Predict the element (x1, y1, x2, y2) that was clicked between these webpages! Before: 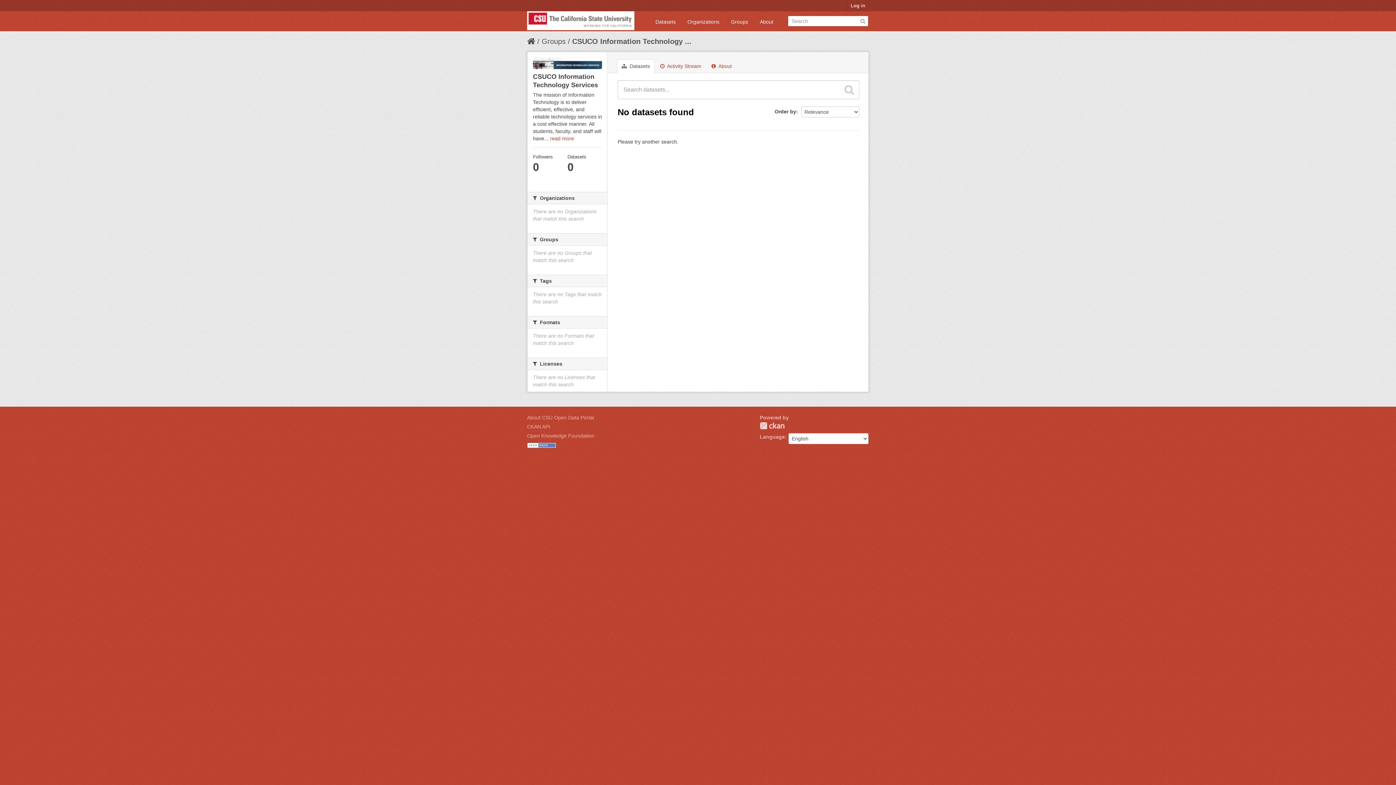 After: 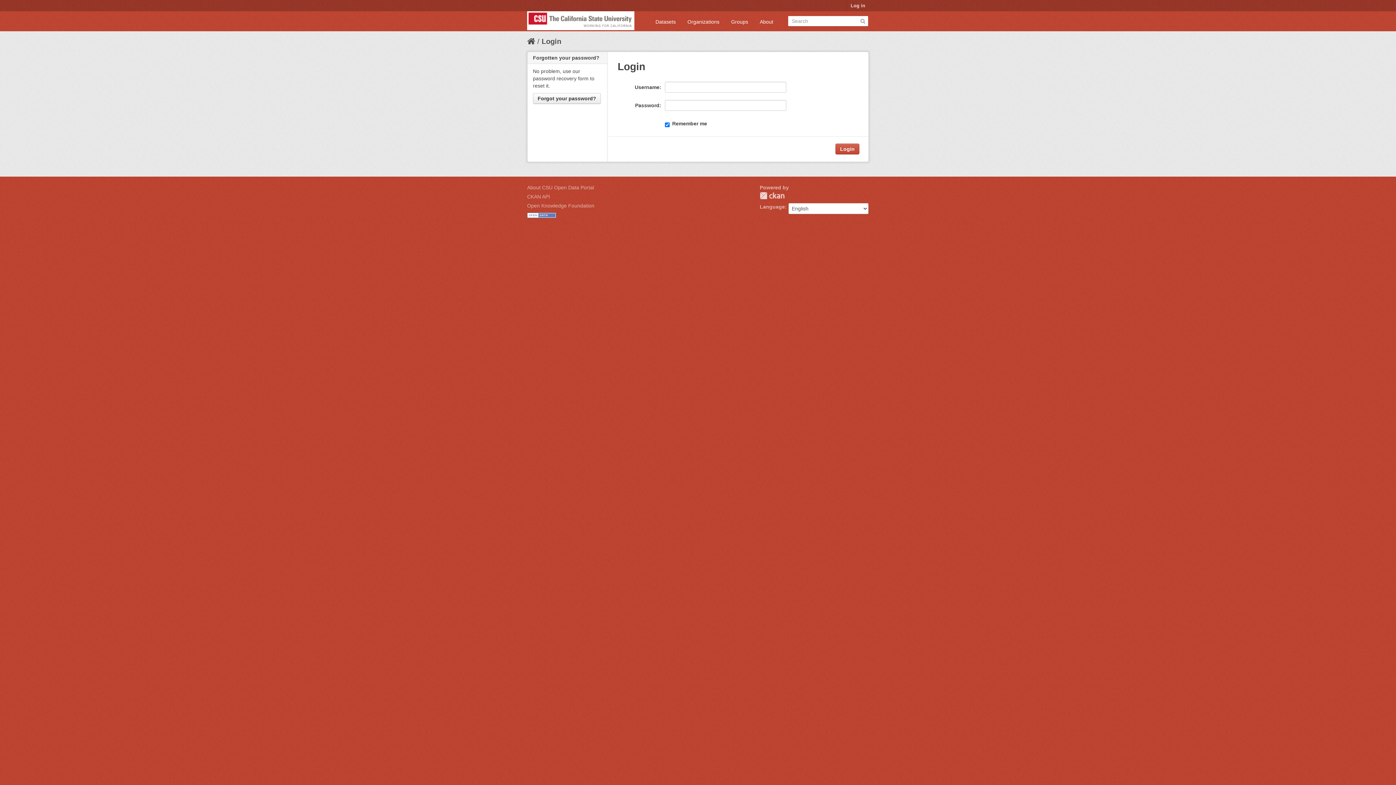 Action: bbox: (847, 0, 869, 11) label: Log in